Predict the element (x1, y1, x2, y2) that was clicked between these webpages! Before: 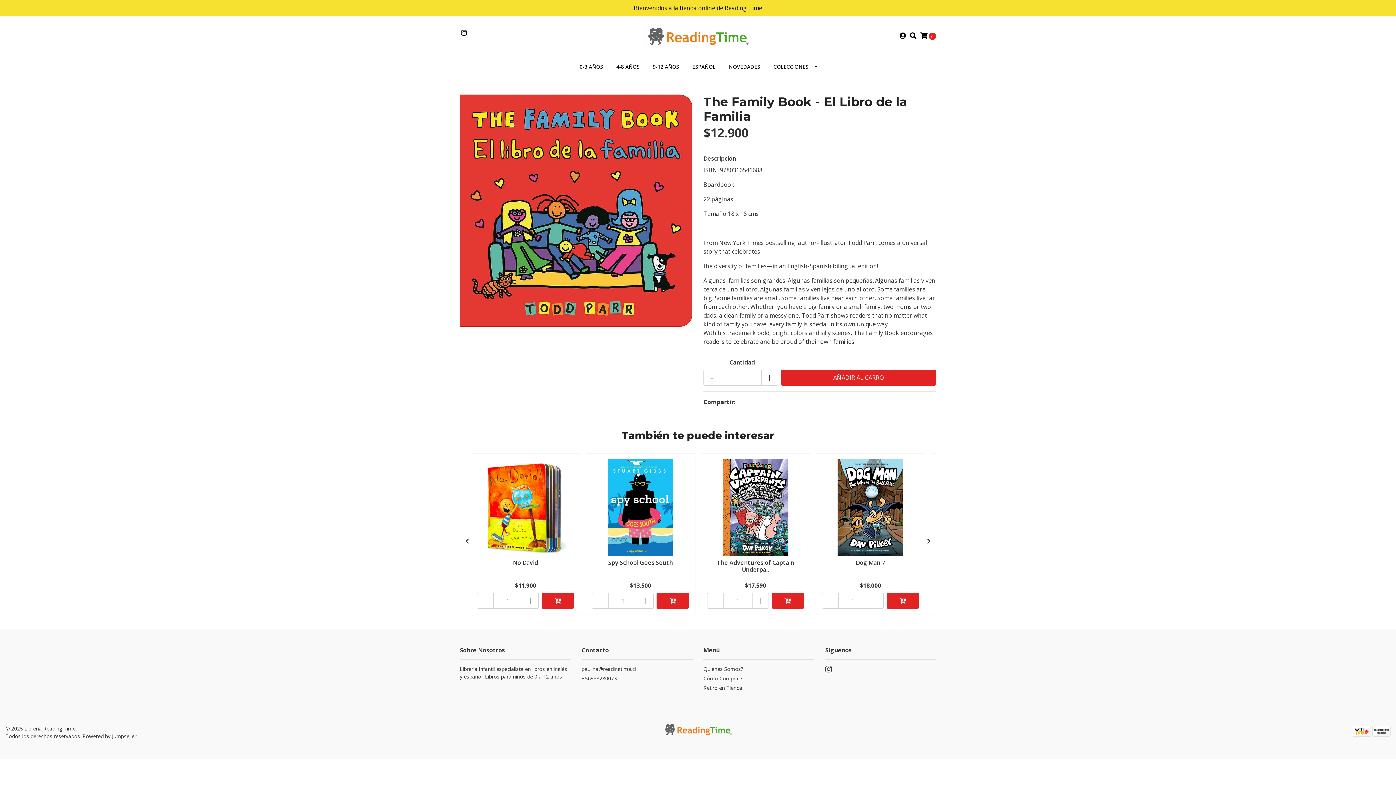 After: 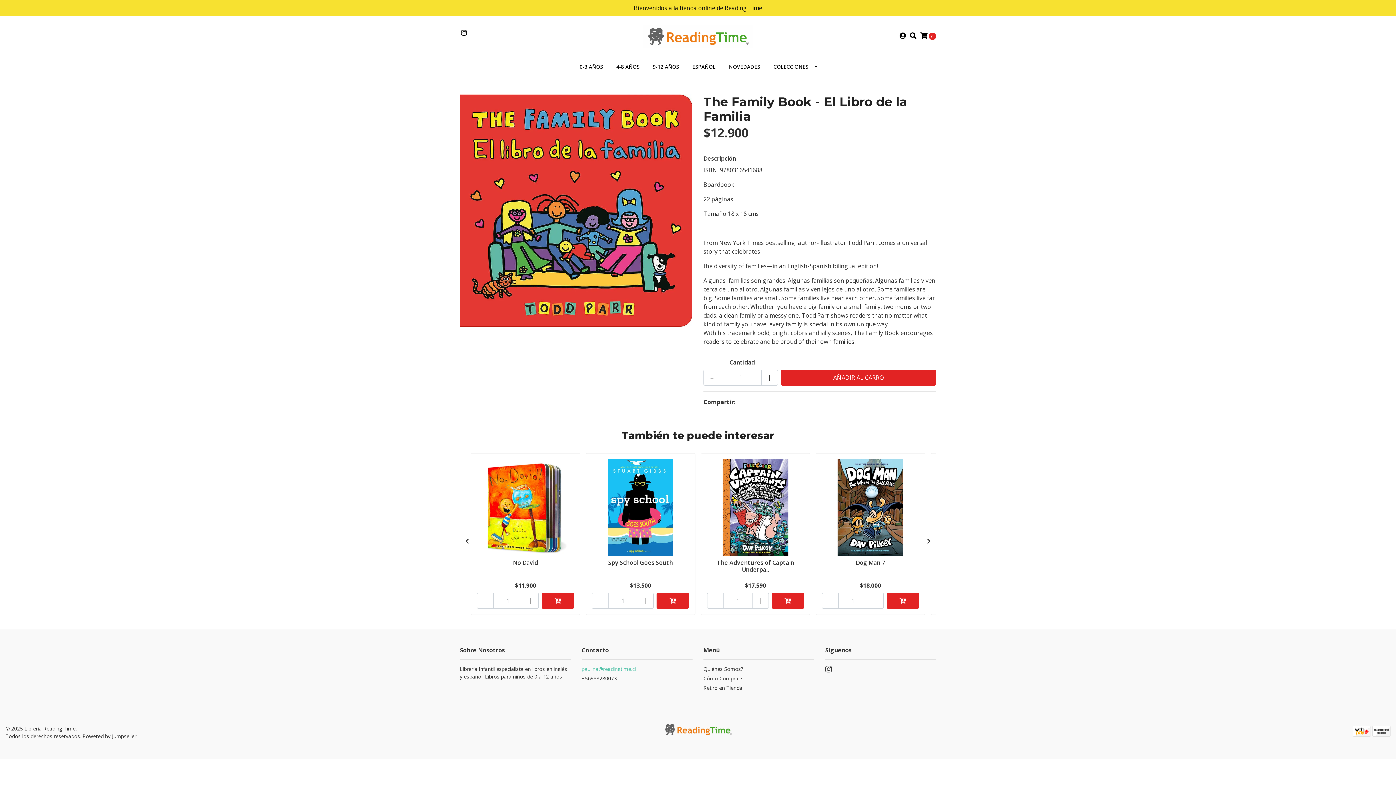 Action: bbox: (581, 665, 692, 674) label: paulina@readingtime.cl